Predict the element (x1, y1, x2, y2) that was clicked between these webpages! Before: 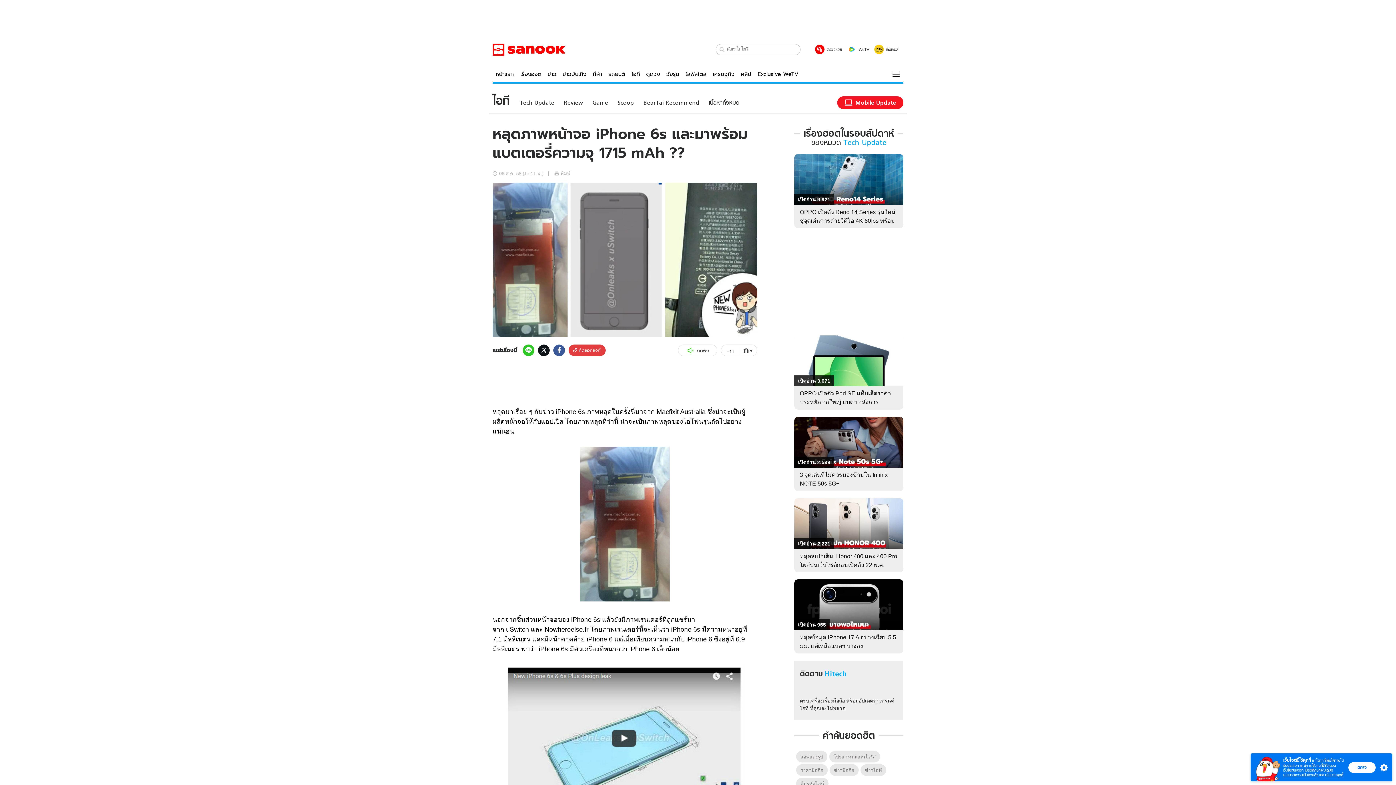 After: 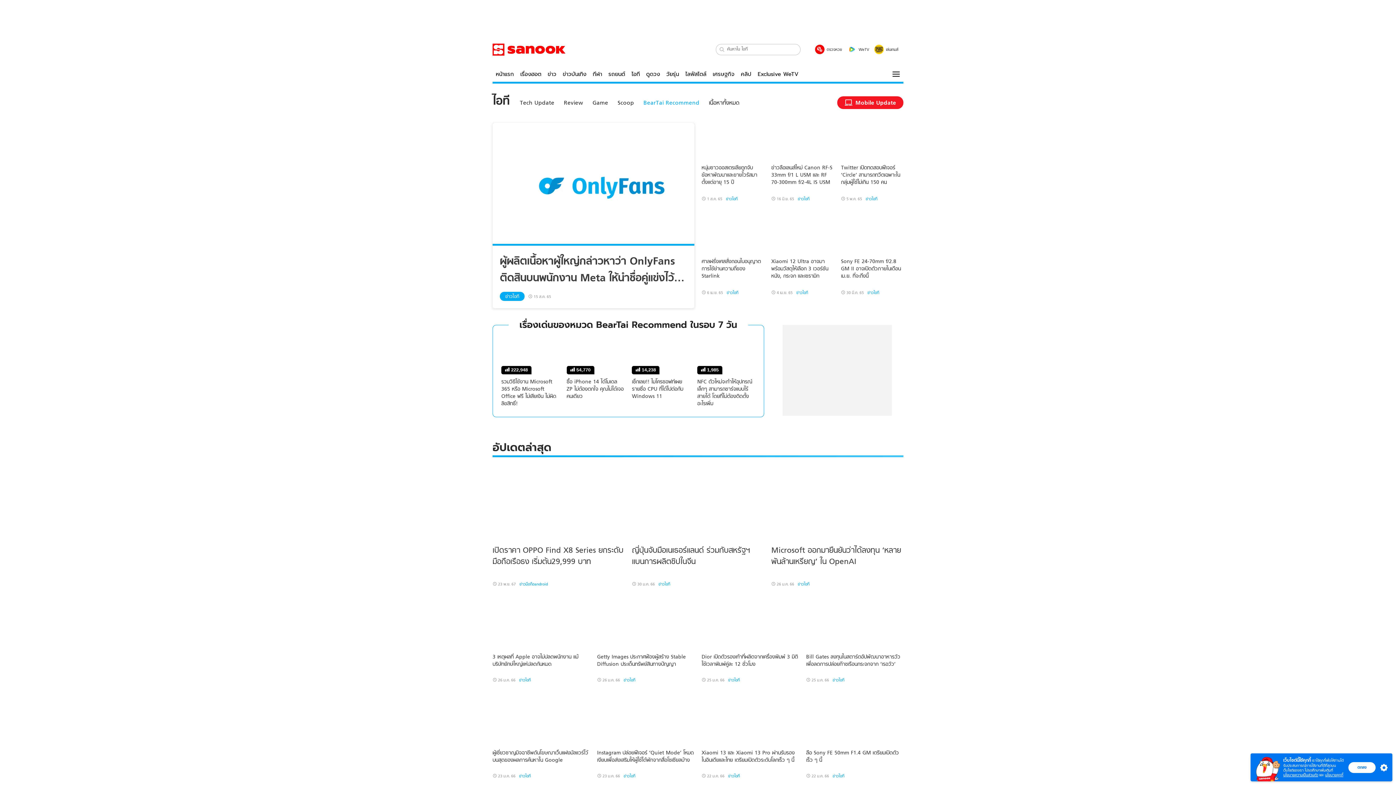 Action: bbox: (643, 99, 699, 106) label: BearTai Recommend